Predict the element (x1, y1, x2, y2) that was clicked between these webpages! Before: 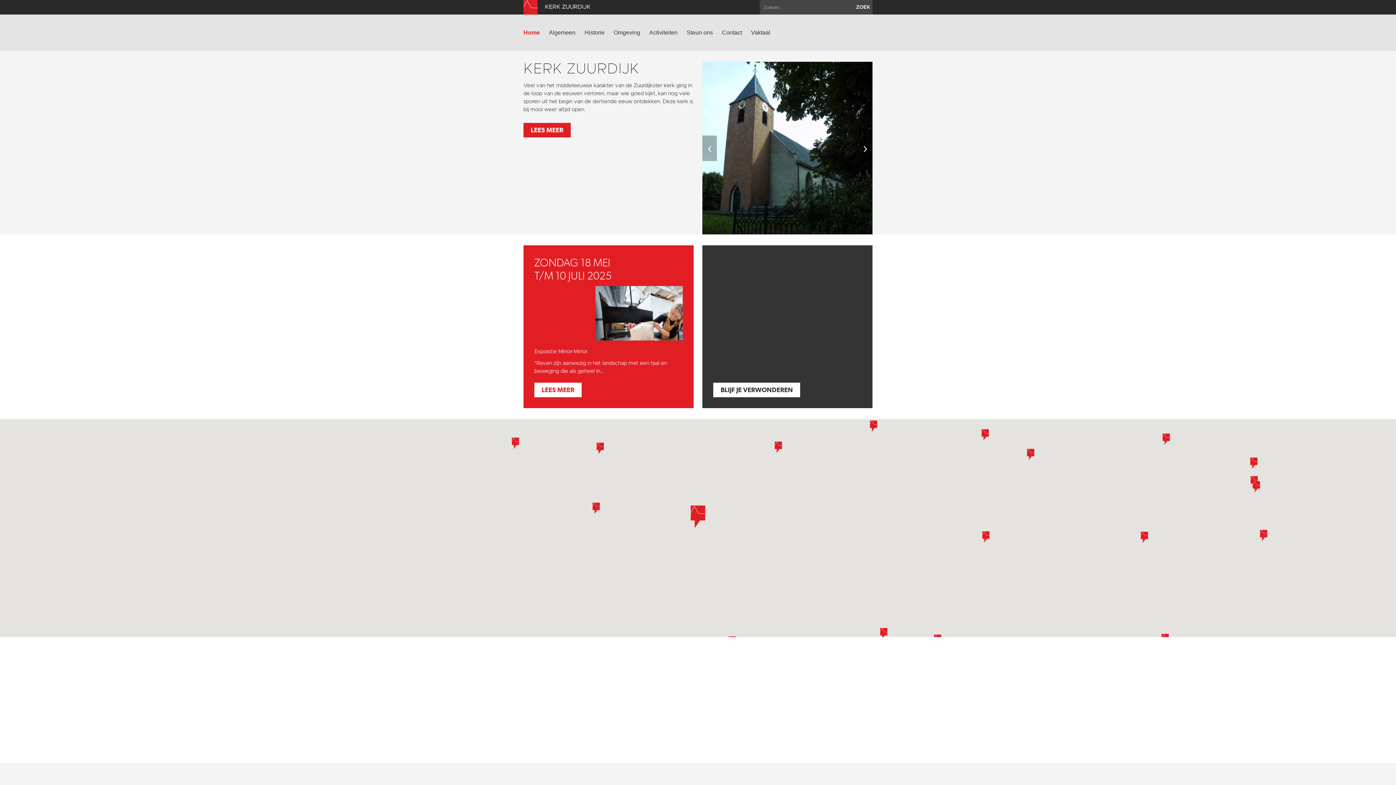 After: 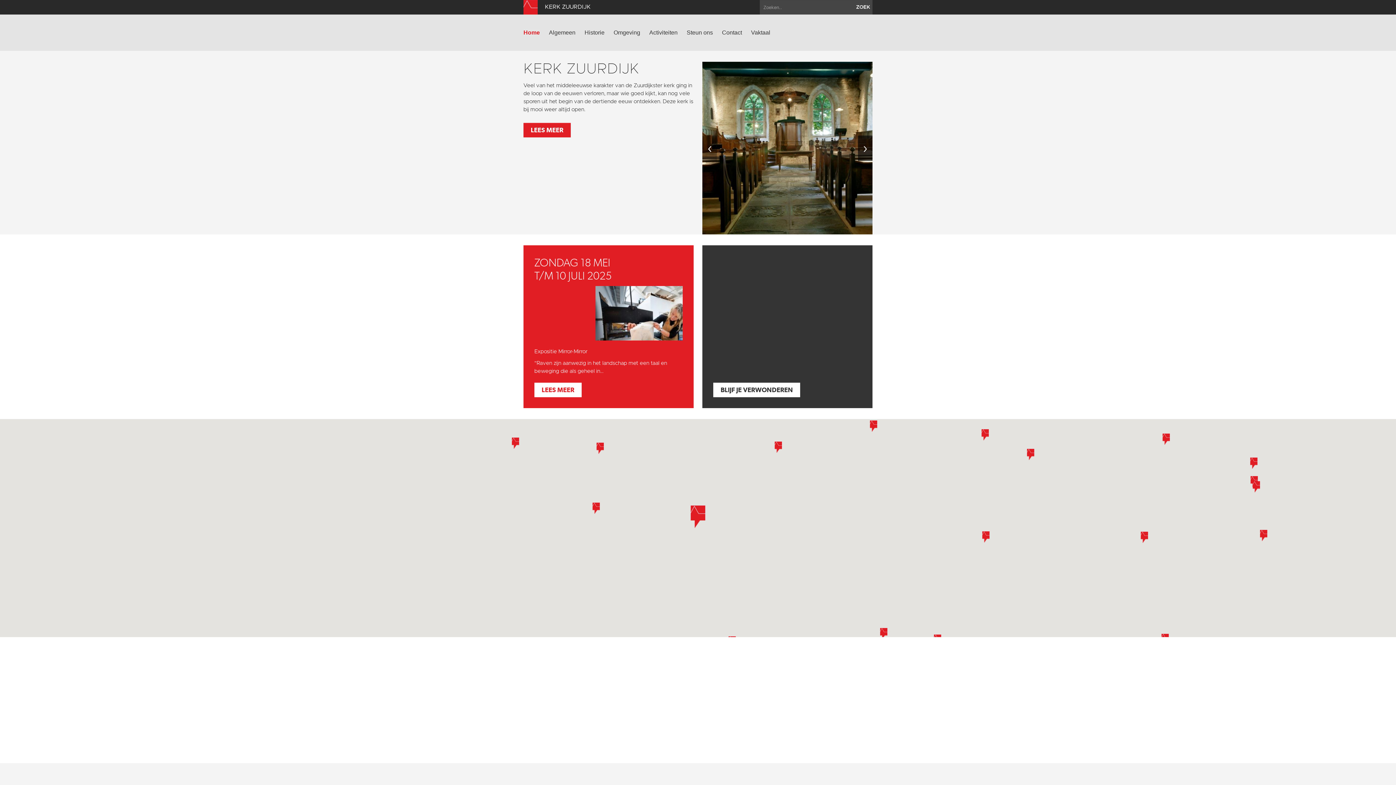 Action: bbox: (858, 135, 872, 160) label: ›